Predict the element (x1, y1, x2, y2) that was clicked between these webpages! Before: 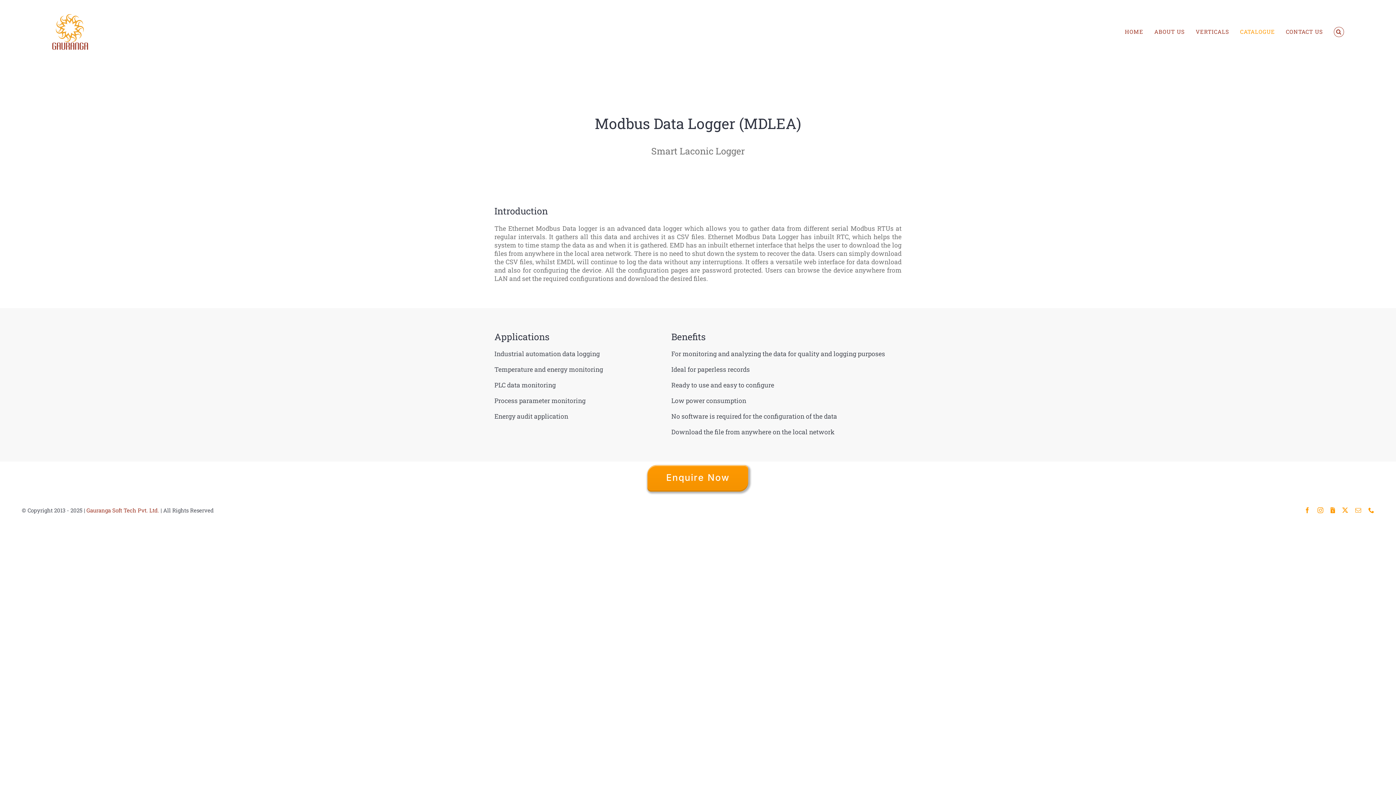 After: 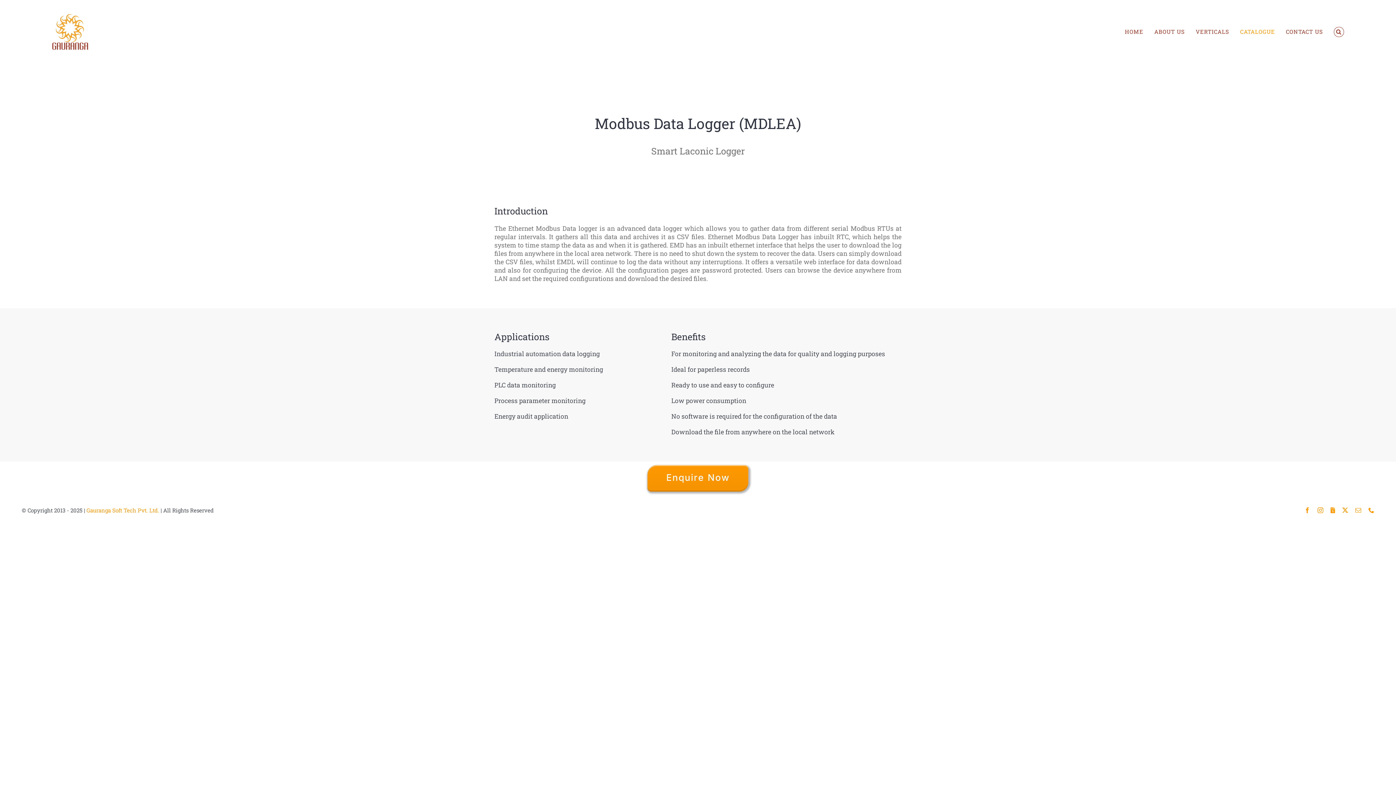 Action: label: Gauranga Soft Tech Pvt. Ltd. bbox: (86, 506, 159, 514)